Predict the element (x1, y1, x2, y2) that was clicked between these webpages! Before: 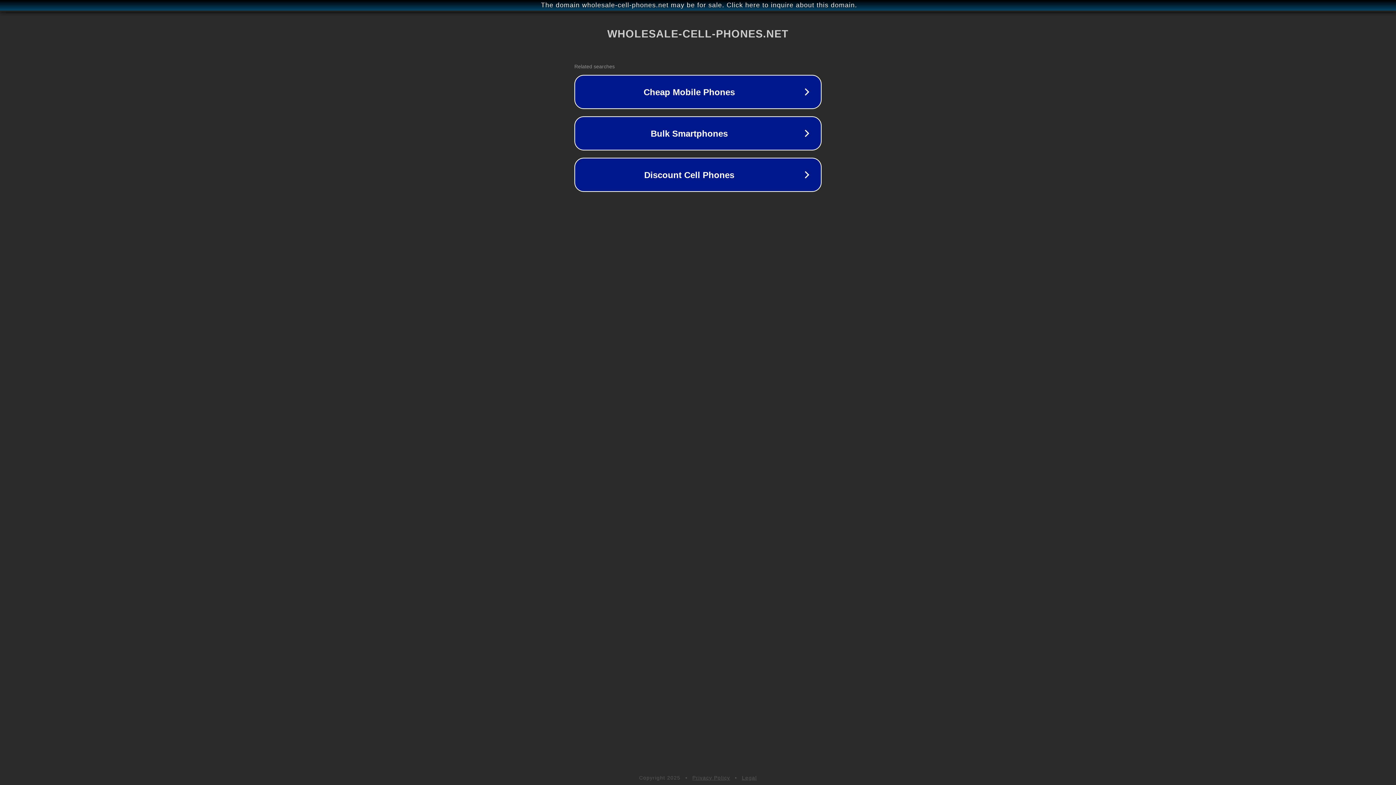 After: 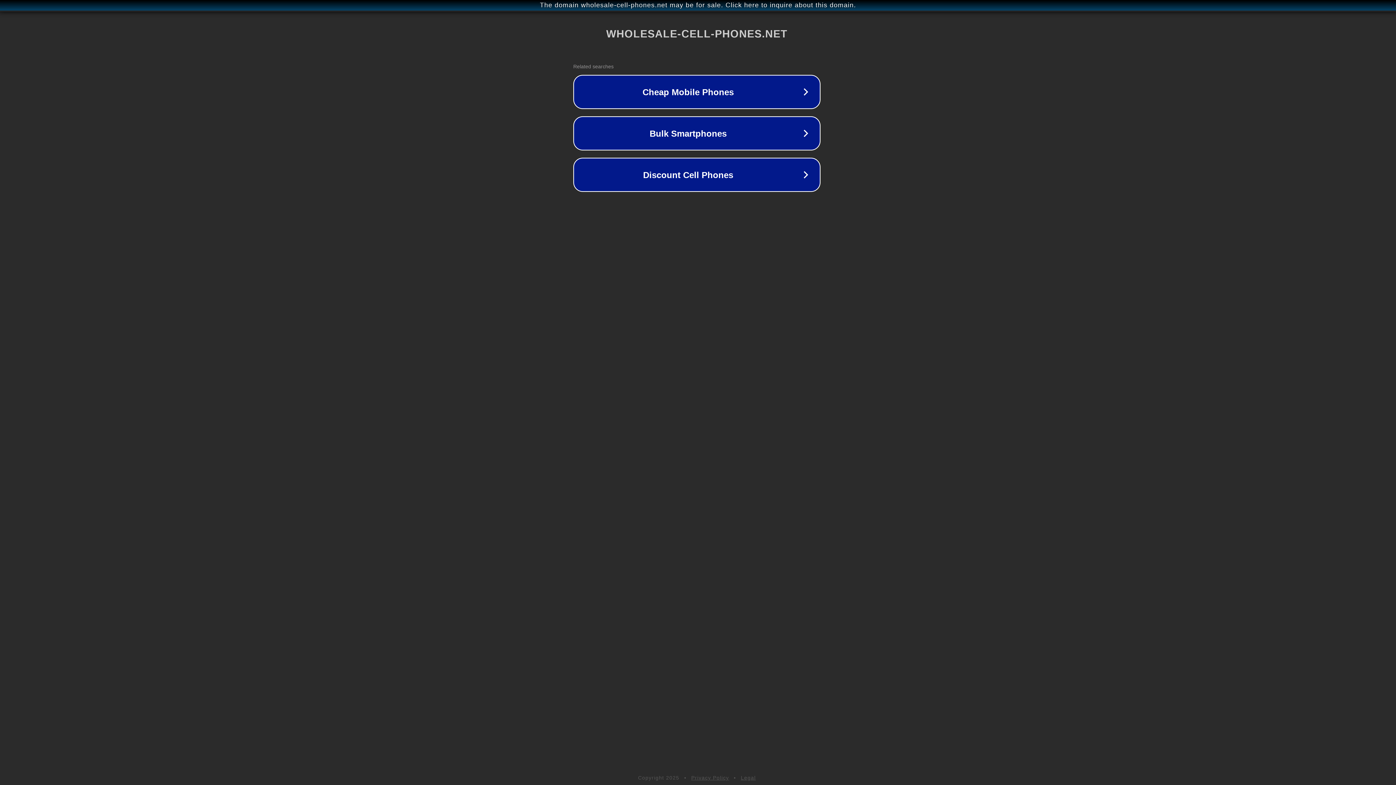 Action: label: The domain wholesale-cell-phones.net may be for sale. Click here to inquire about this domain. bbox: (1, 1, 1397, 9)